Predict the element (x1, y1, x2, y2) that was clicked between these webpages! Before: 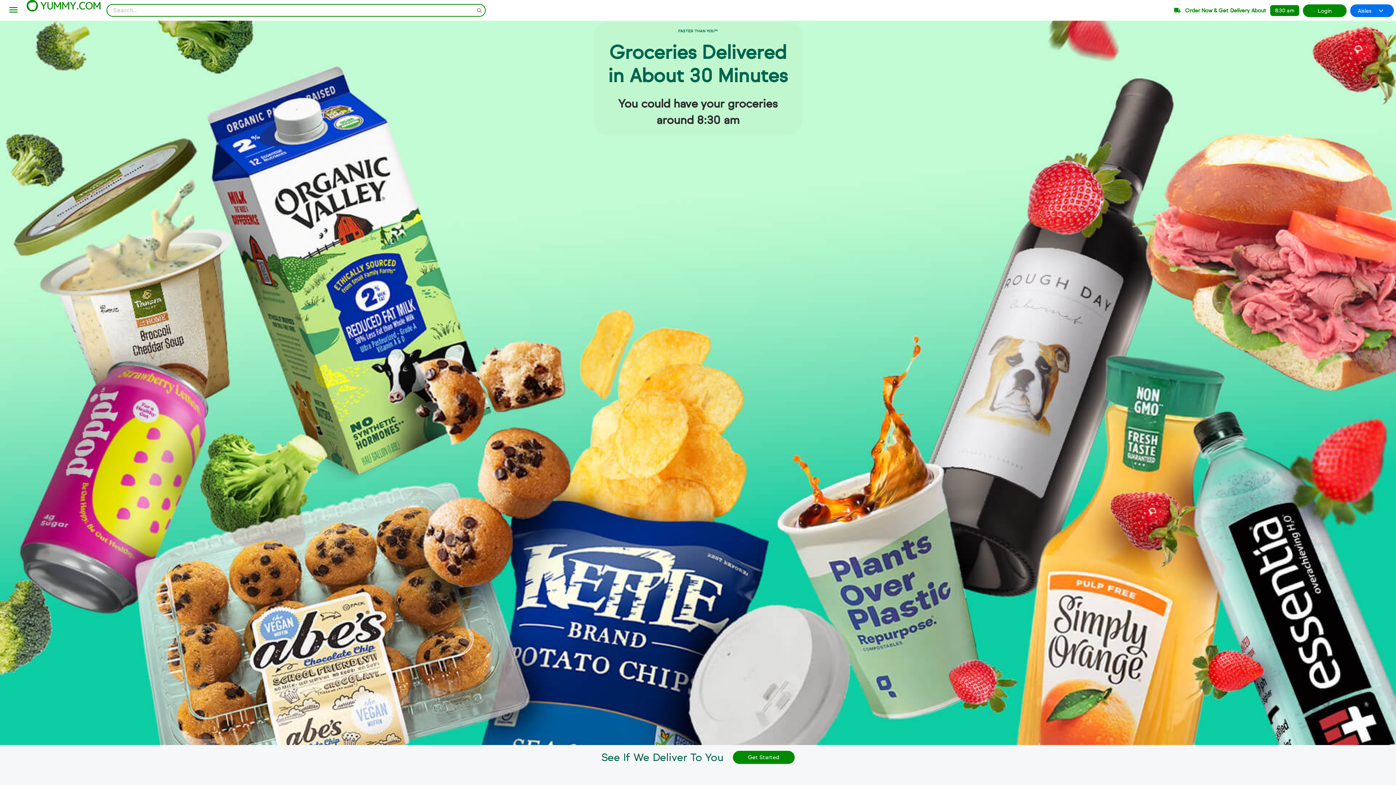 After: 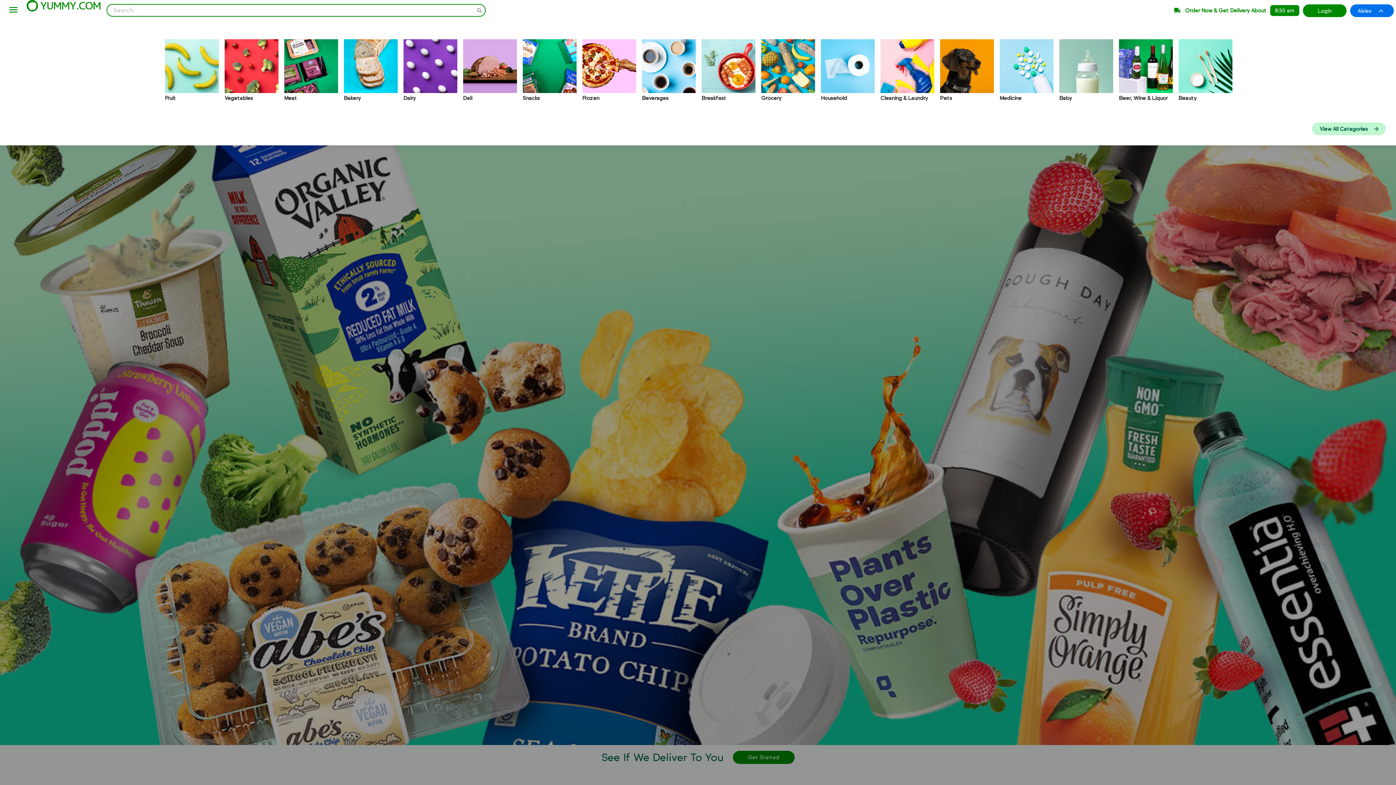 Action: label: Aisles bbox: (1350, 4, 1394, 16)